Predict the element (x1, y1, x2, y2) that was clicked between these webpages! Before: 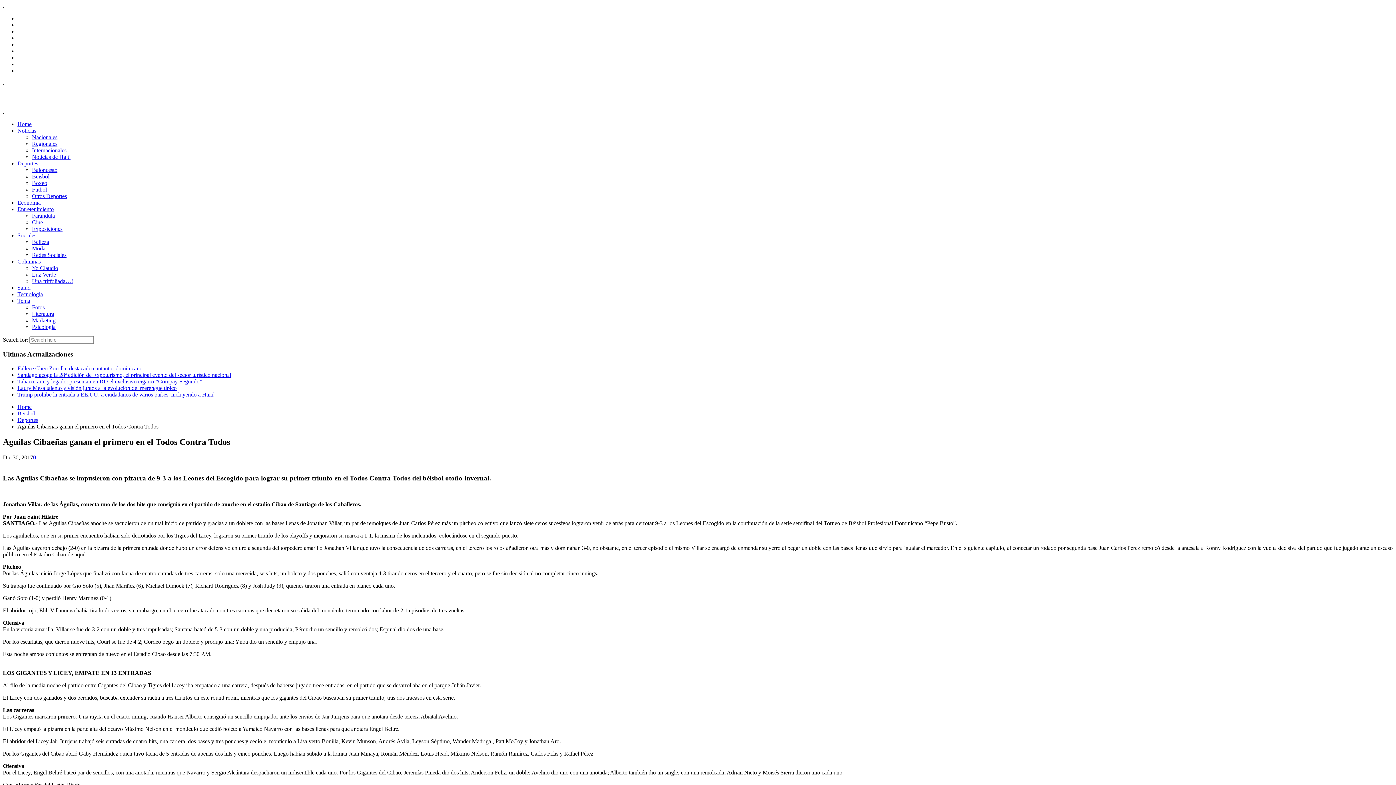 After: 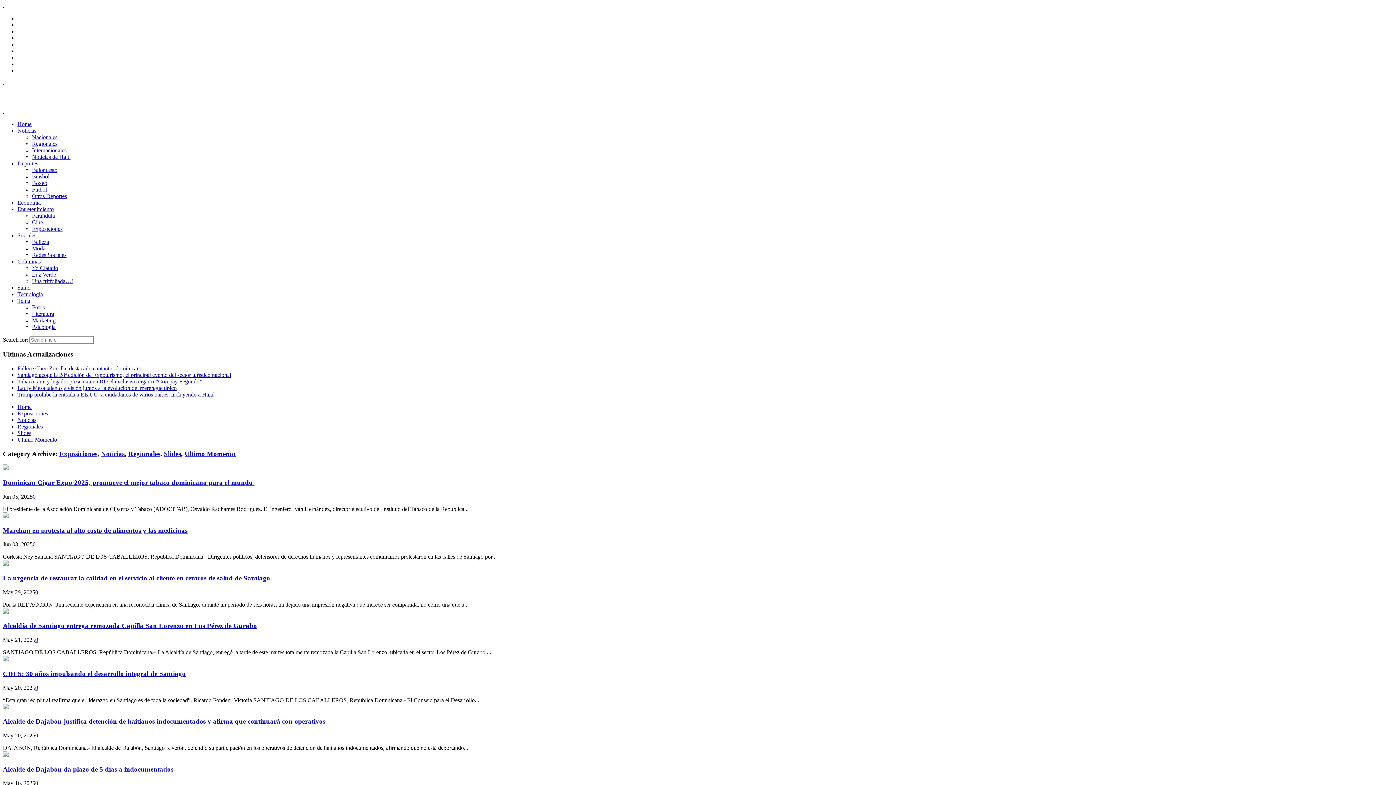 Action: bbox: (32, 140, 57, 146) label: Regionales